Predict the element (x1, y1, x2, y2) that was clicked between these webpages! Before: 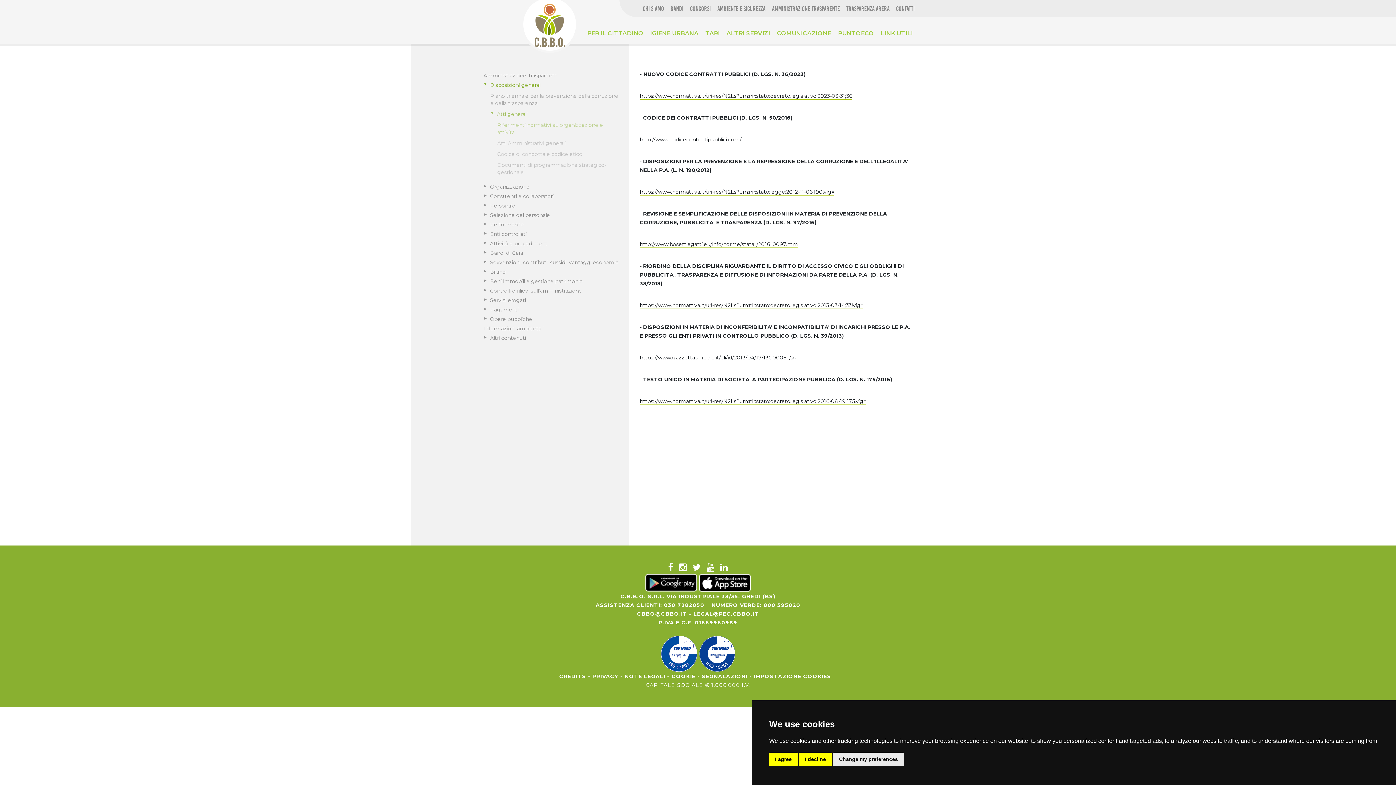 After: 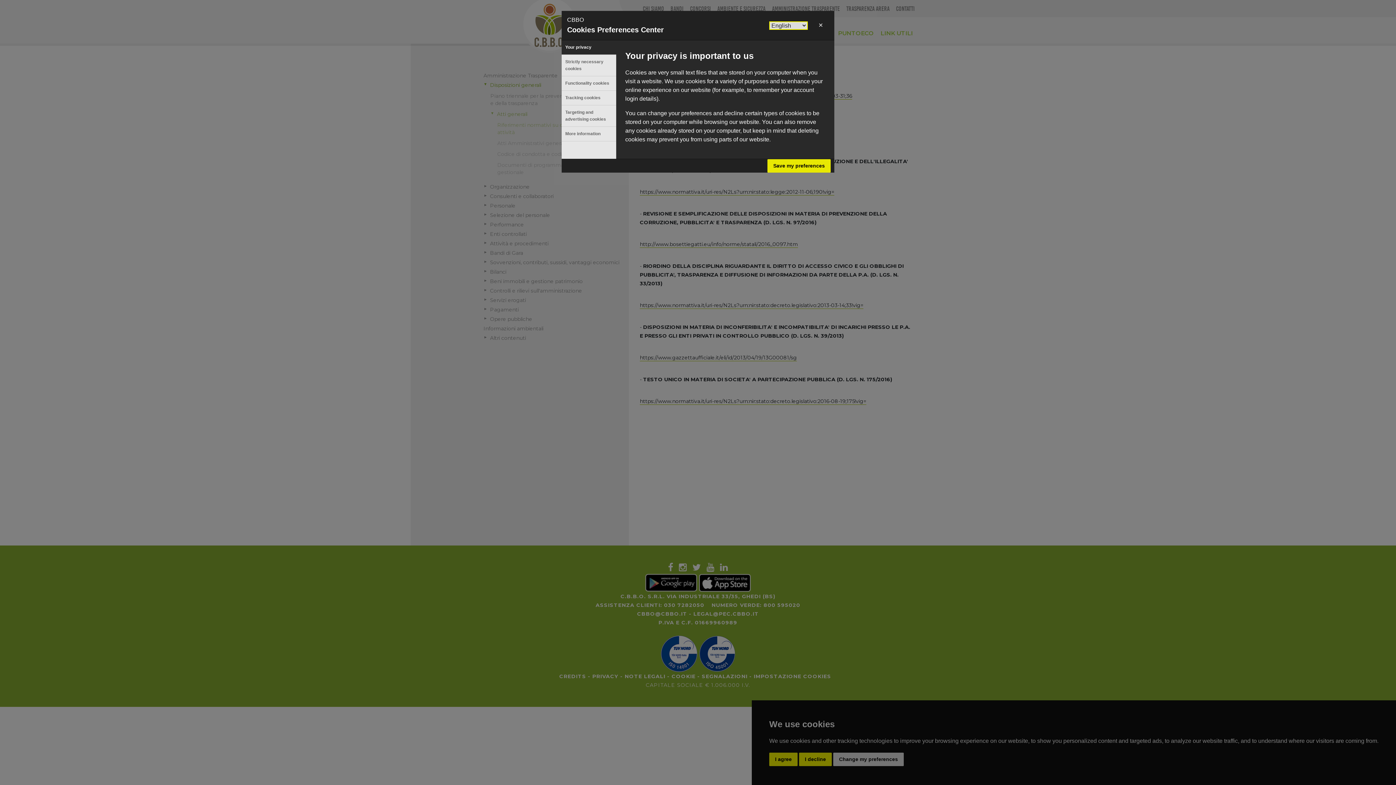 Action: bbox: (833, 753, 904, 766) label: Change my preferences